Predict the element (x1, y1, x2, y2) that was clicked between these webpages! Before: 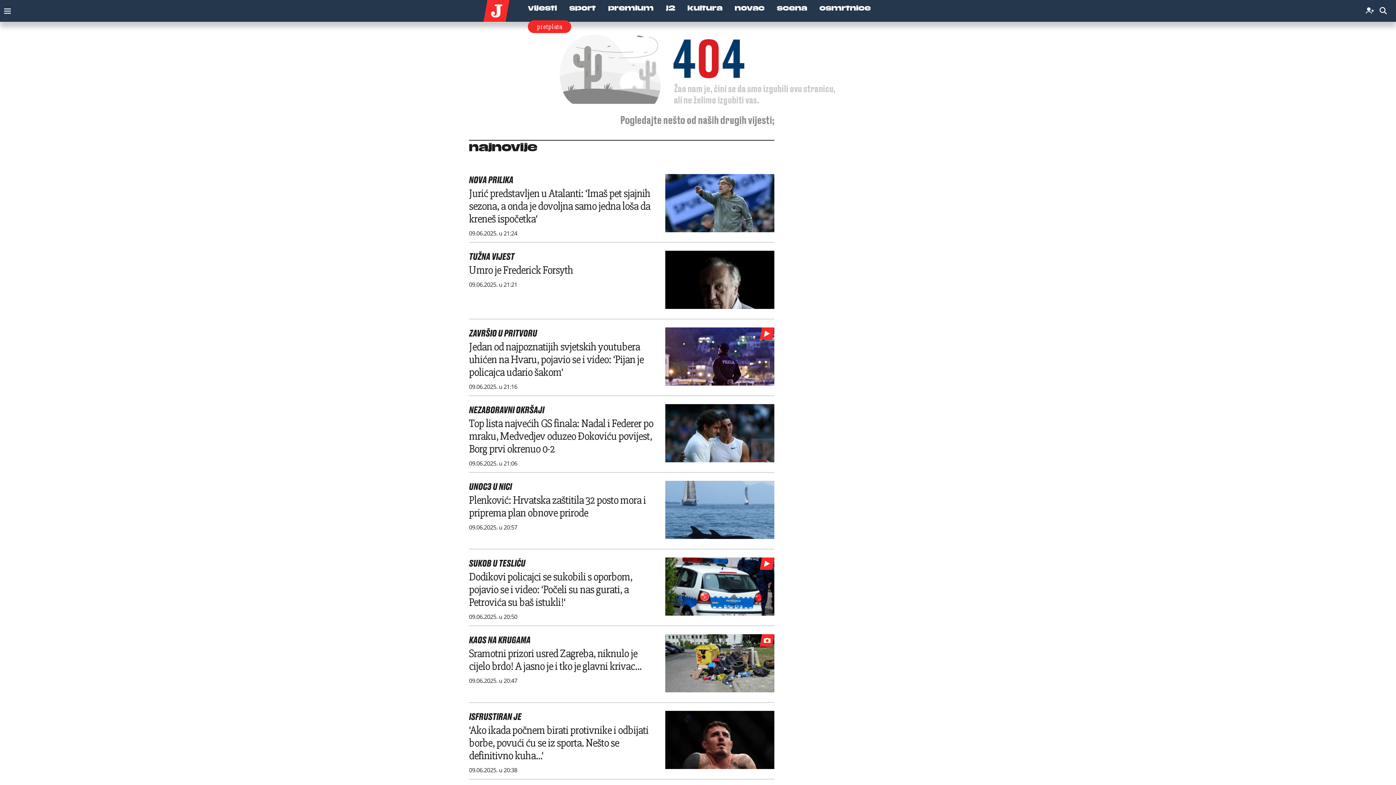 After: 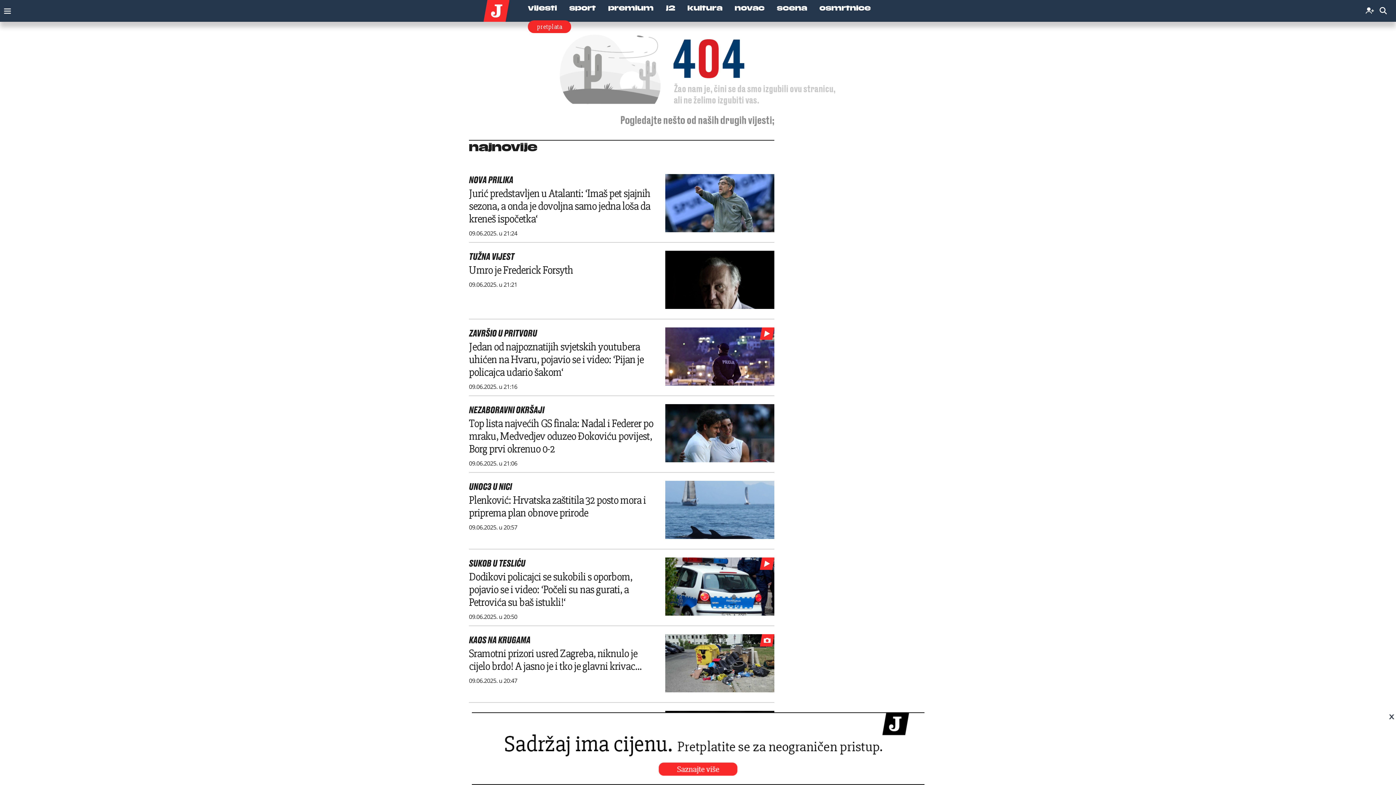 Action: label: scena bbox: (777, 5, 807, 11)